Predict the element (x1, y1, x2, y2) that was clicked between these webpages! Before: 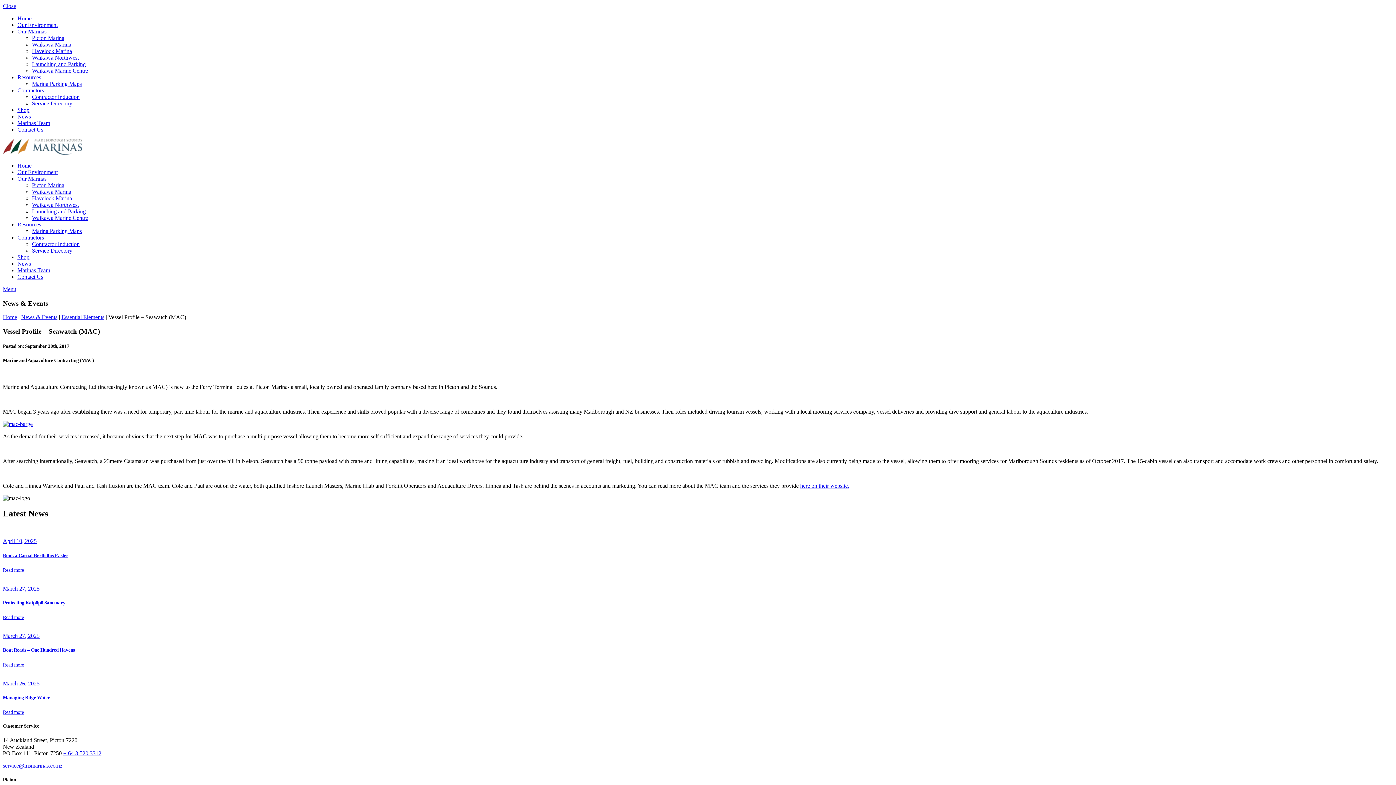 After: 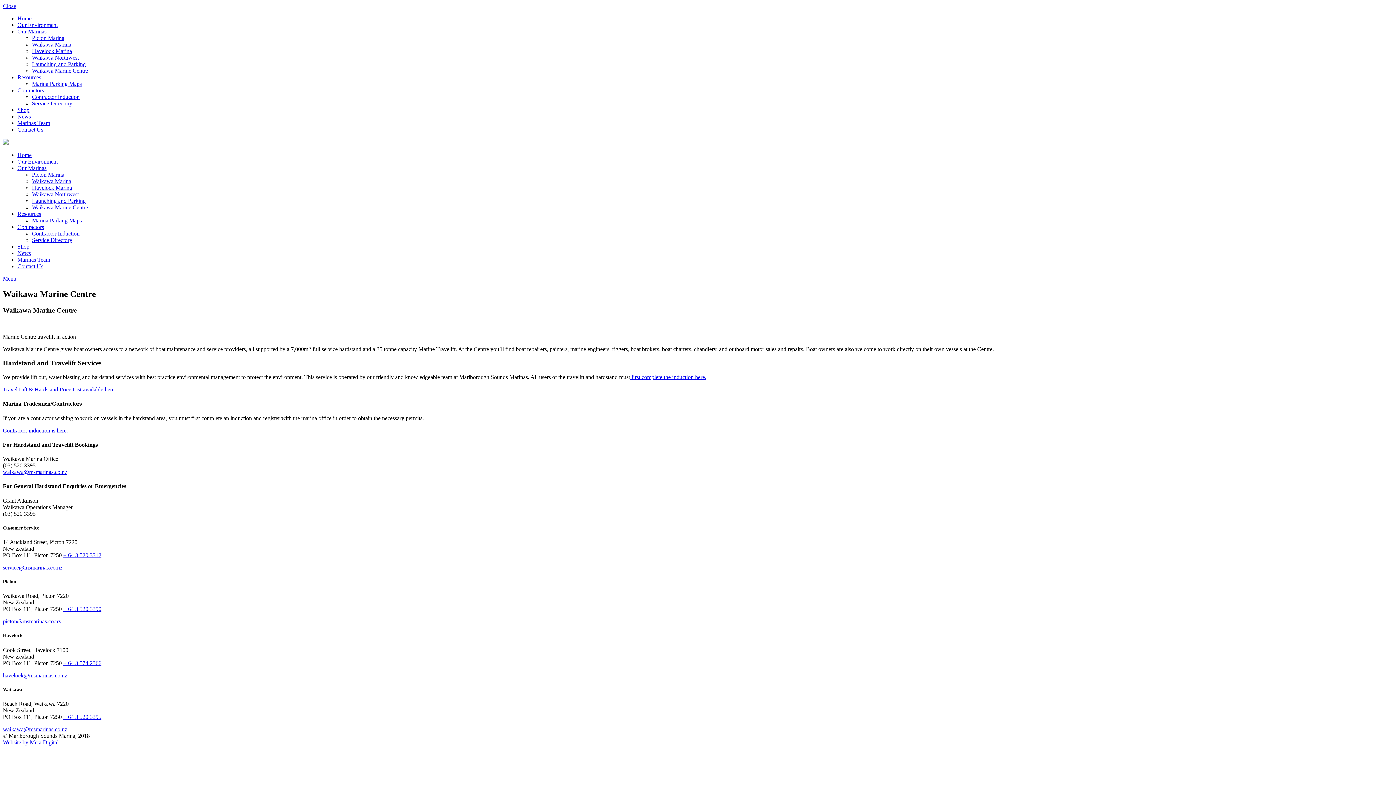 Action: bbox: (32, 214, 88, 221) label: Waikawa Marine Centre